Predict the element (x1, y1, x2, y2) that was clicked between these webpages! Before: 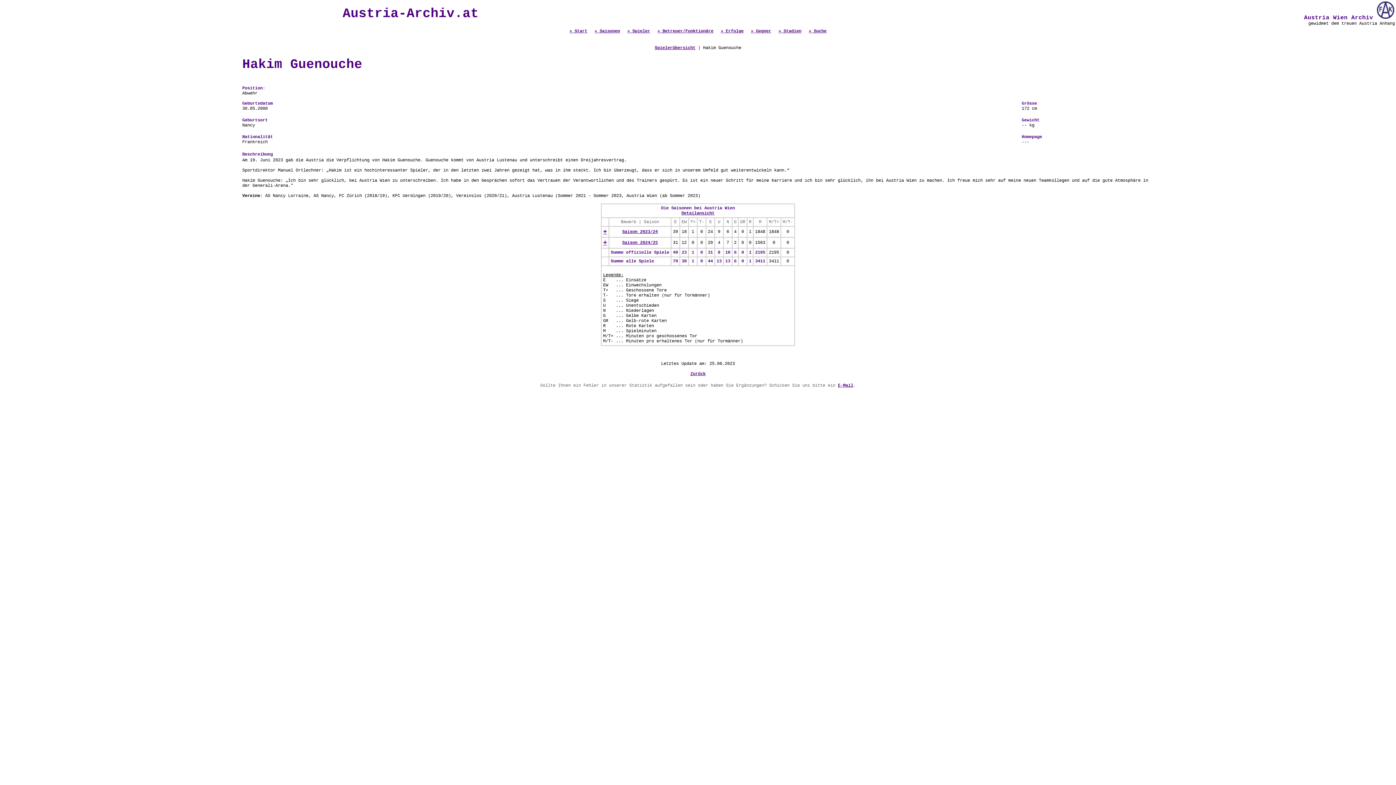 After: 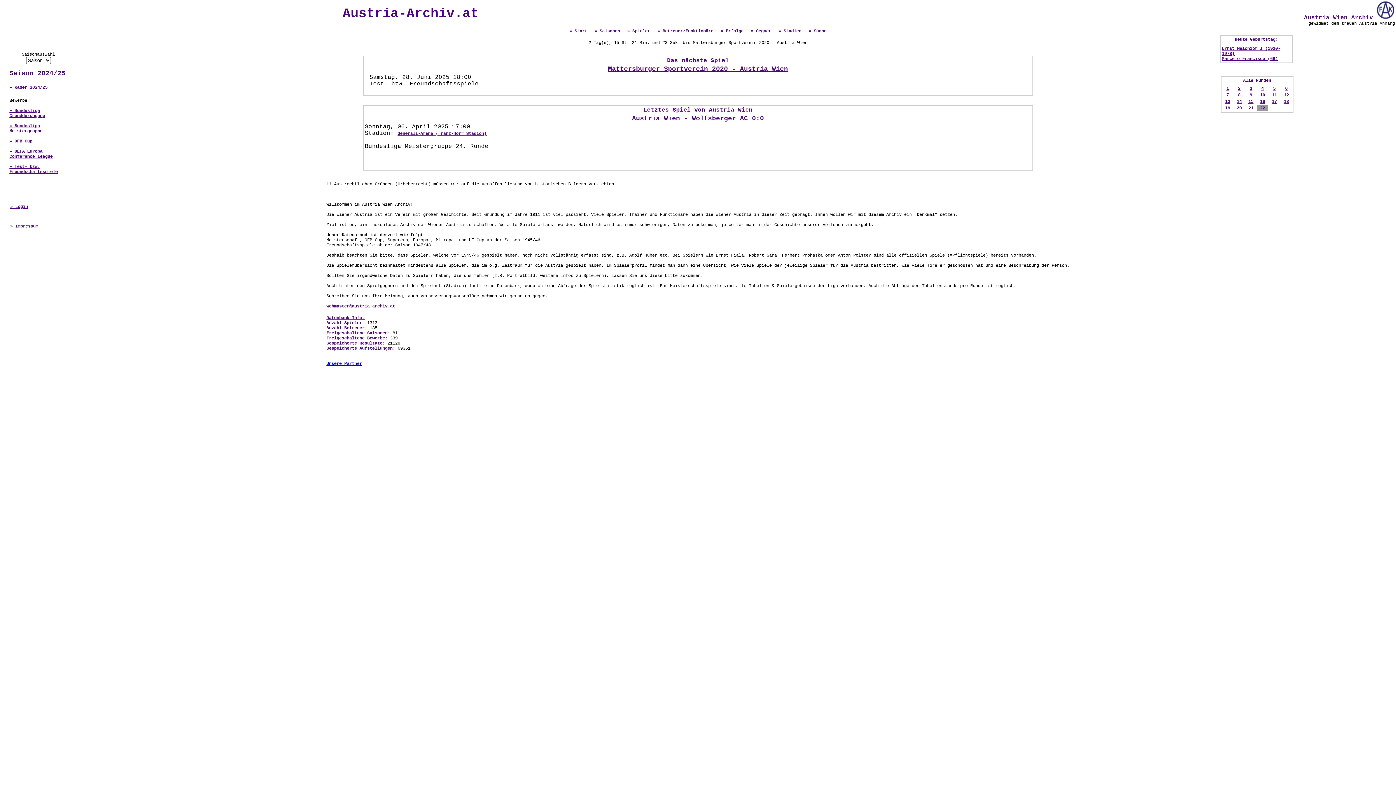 Action: bbox: (1377, 14, 1395, 21)